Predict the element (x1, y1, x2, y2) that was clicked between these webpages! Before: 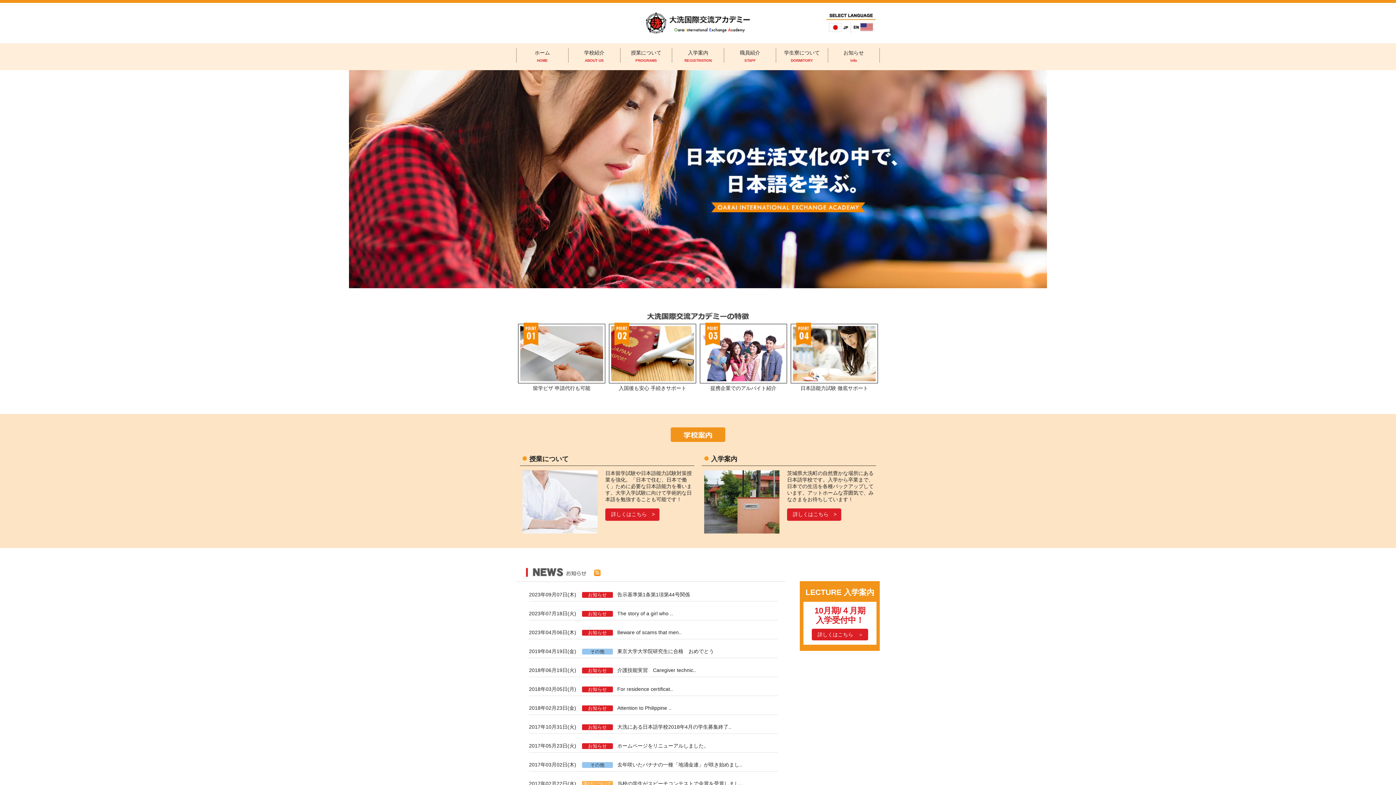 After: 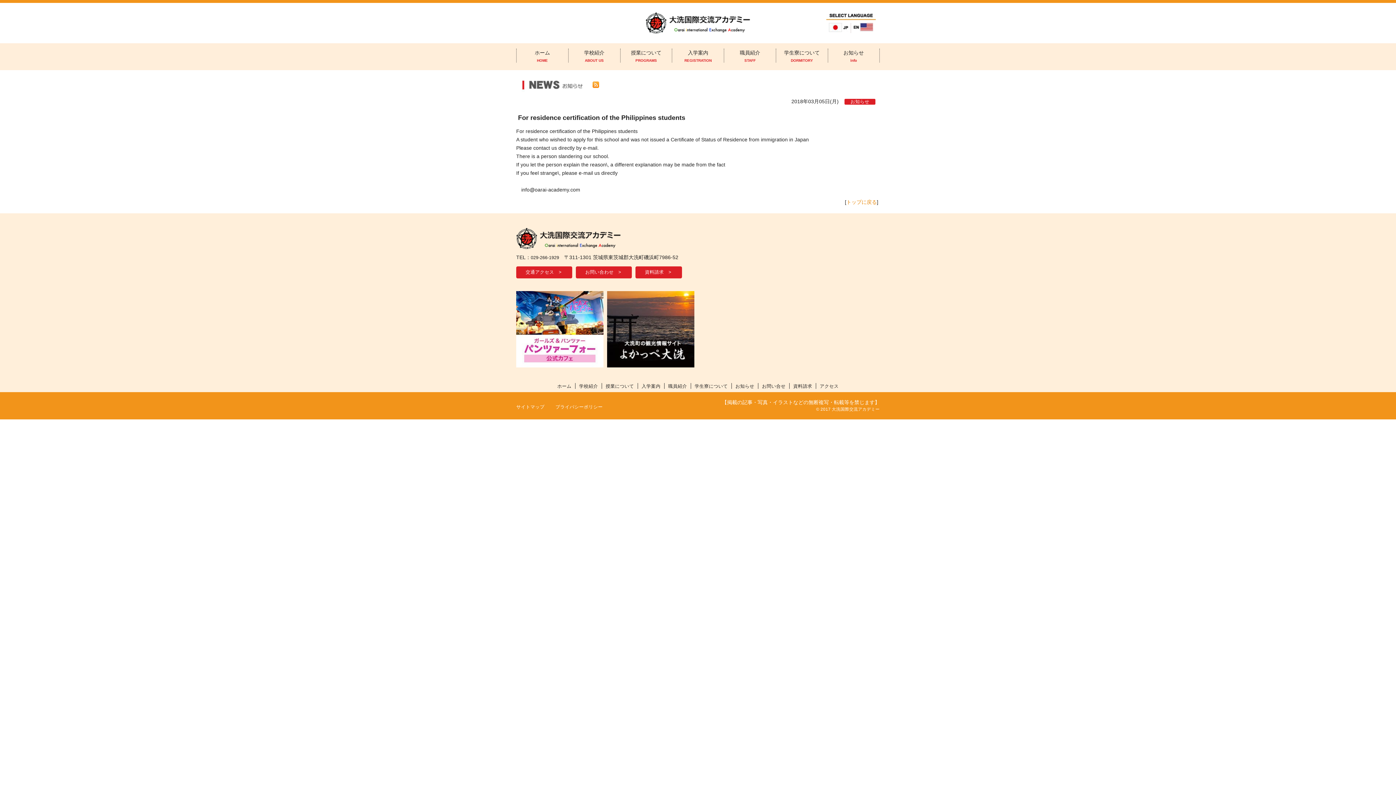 Action: label: 2018年03月05日(月) お知らせFor residence certificat.. bbox: (529, 686, 673, 692)